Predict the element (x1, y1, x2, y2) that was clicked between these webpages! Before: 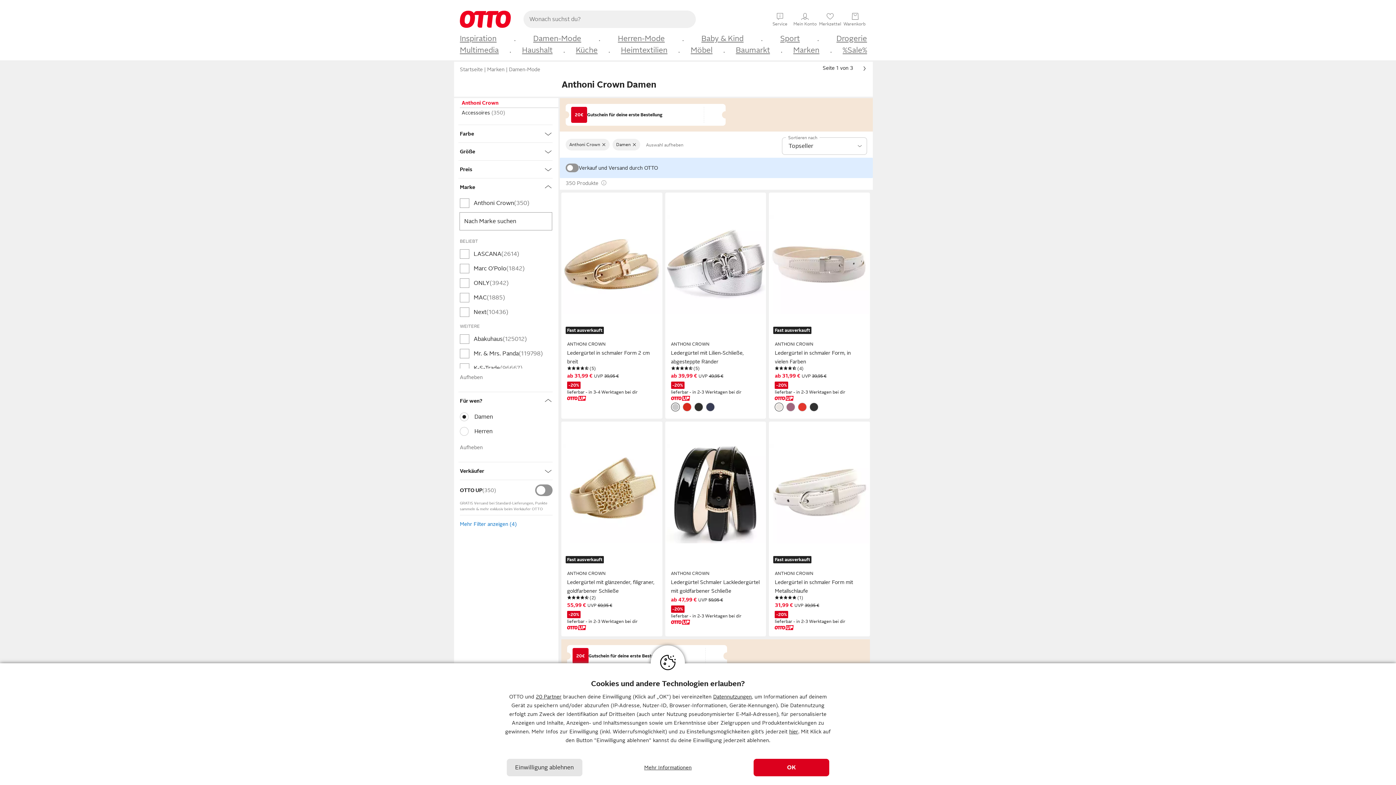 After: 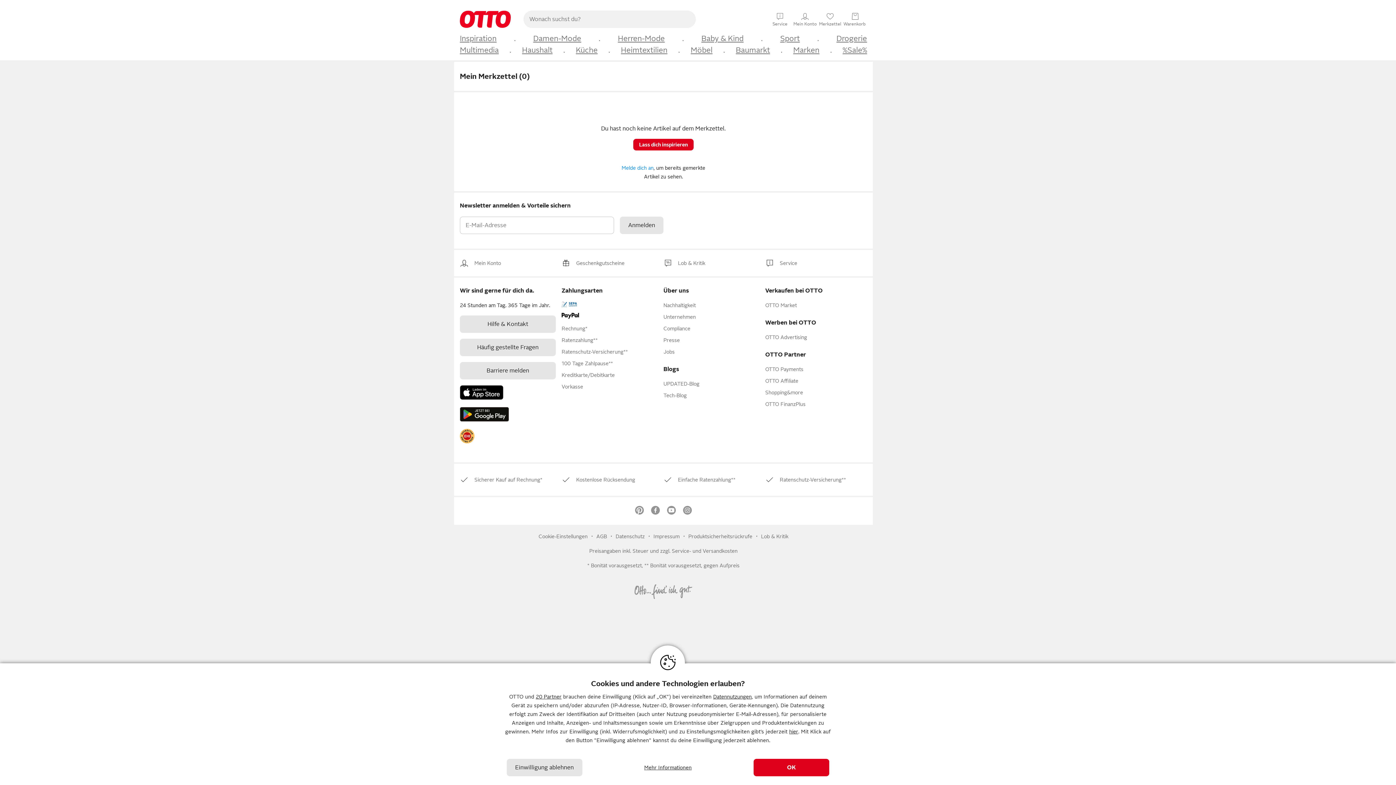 Action: label: ♥
Merkzettel bbox: (818, 11, 842, 25)